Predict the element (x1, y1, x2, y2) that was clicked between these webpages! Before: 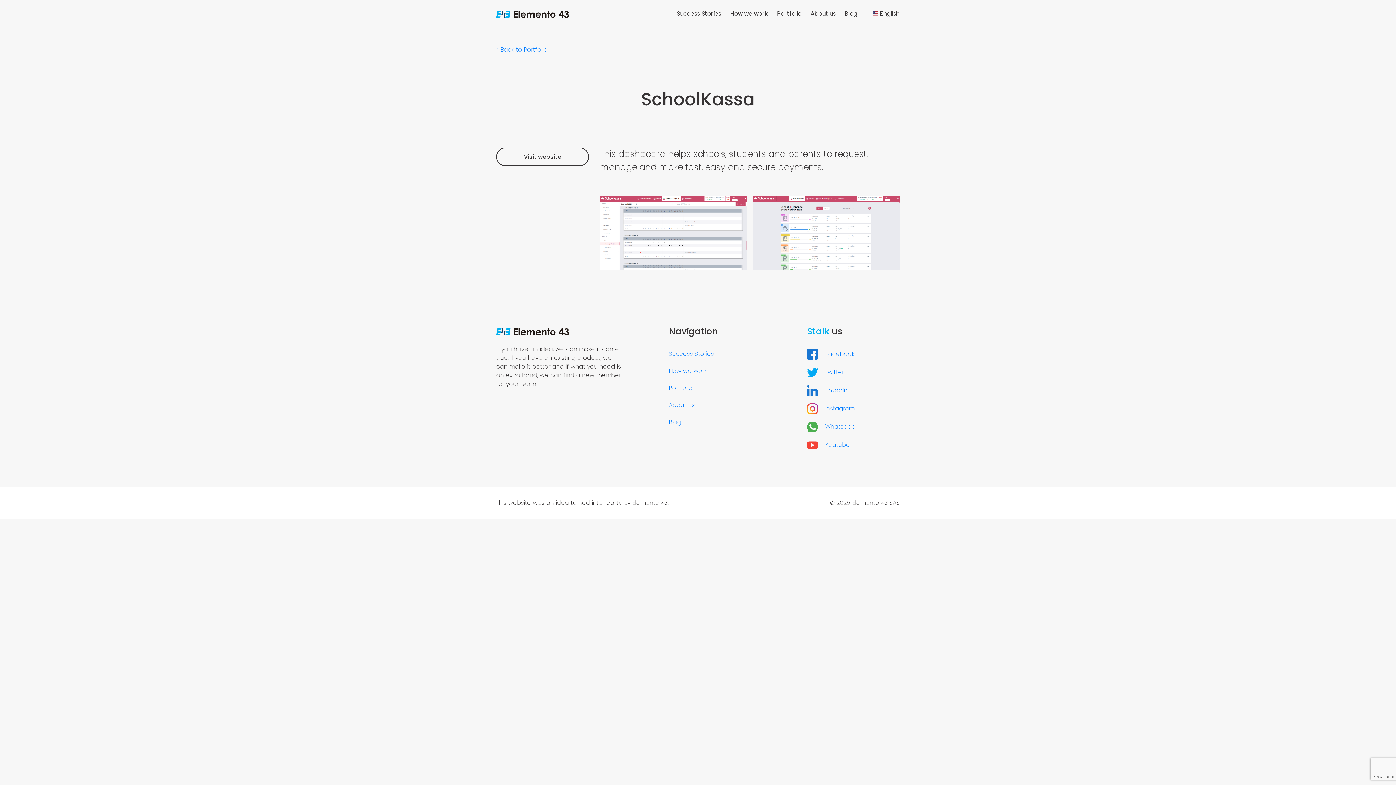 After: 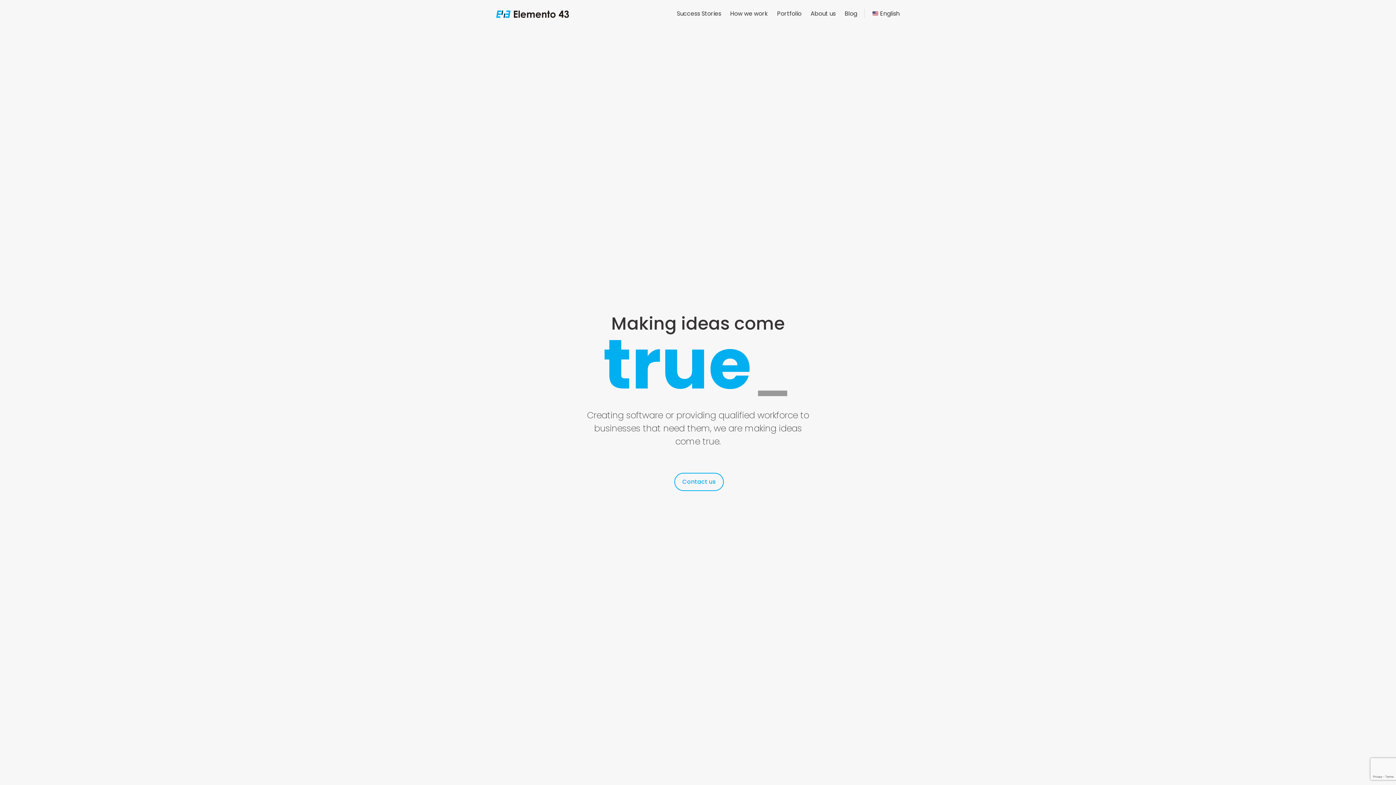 Action: bbox: (496, 327, 569, 335)